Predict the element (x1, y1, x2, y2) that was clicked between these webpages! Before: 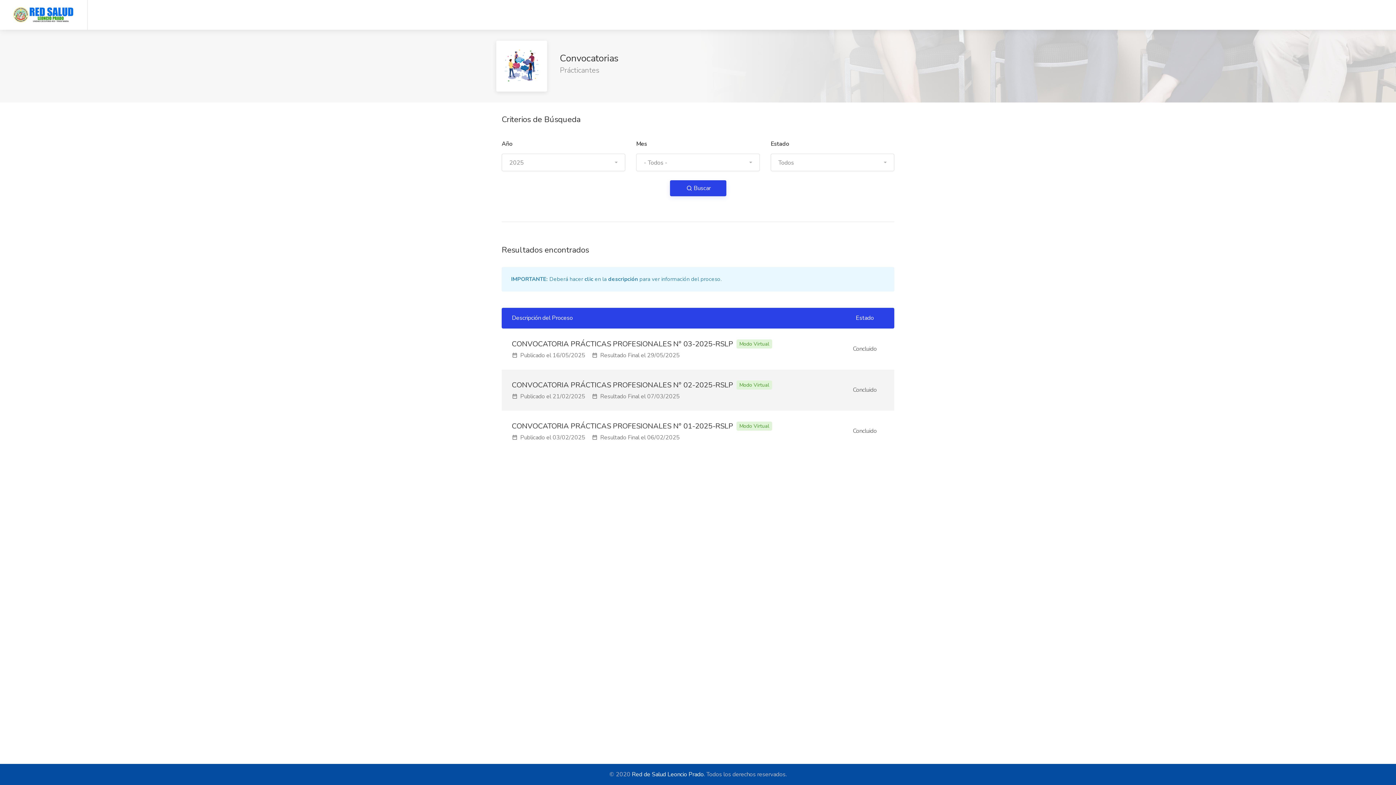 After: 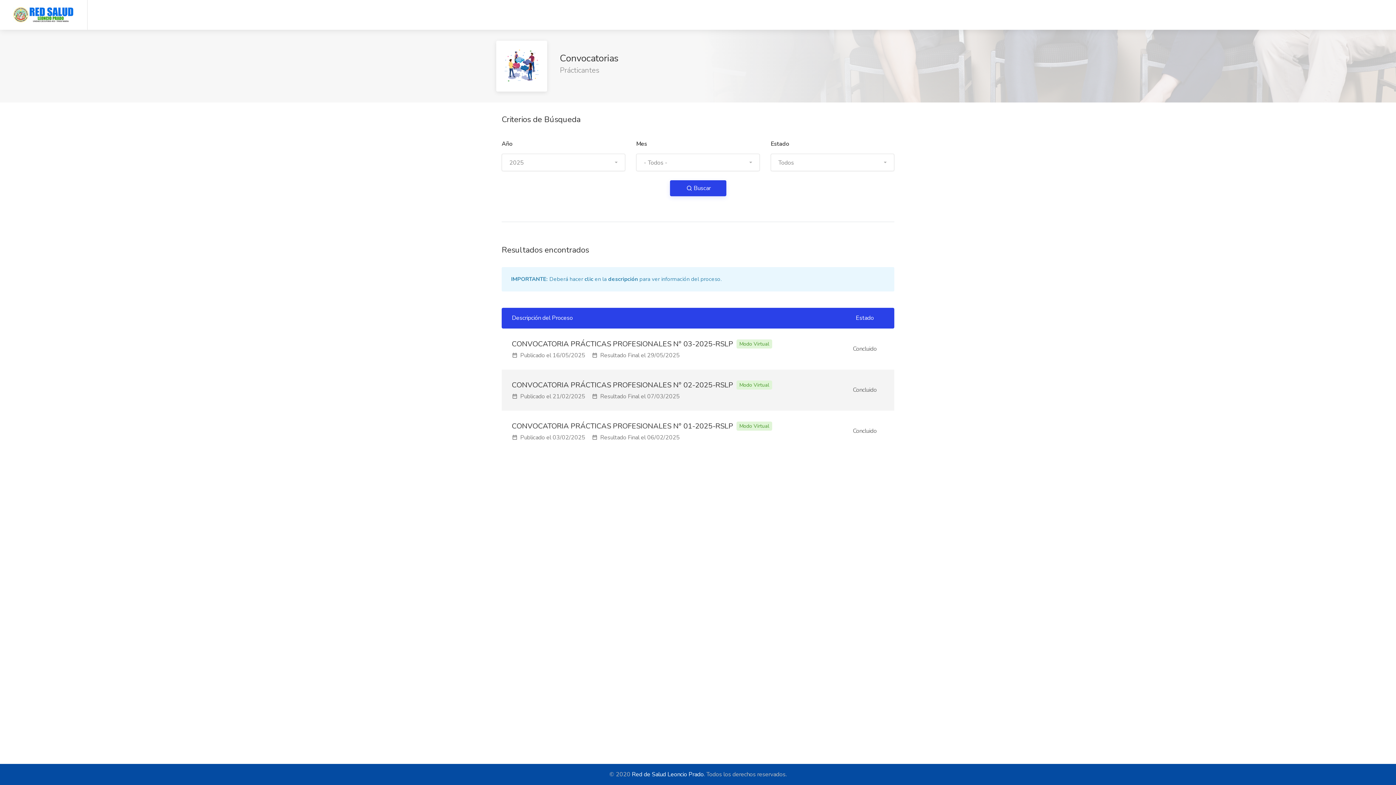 Action: label:  Buscar bbox: (670, 180, 726, 196)